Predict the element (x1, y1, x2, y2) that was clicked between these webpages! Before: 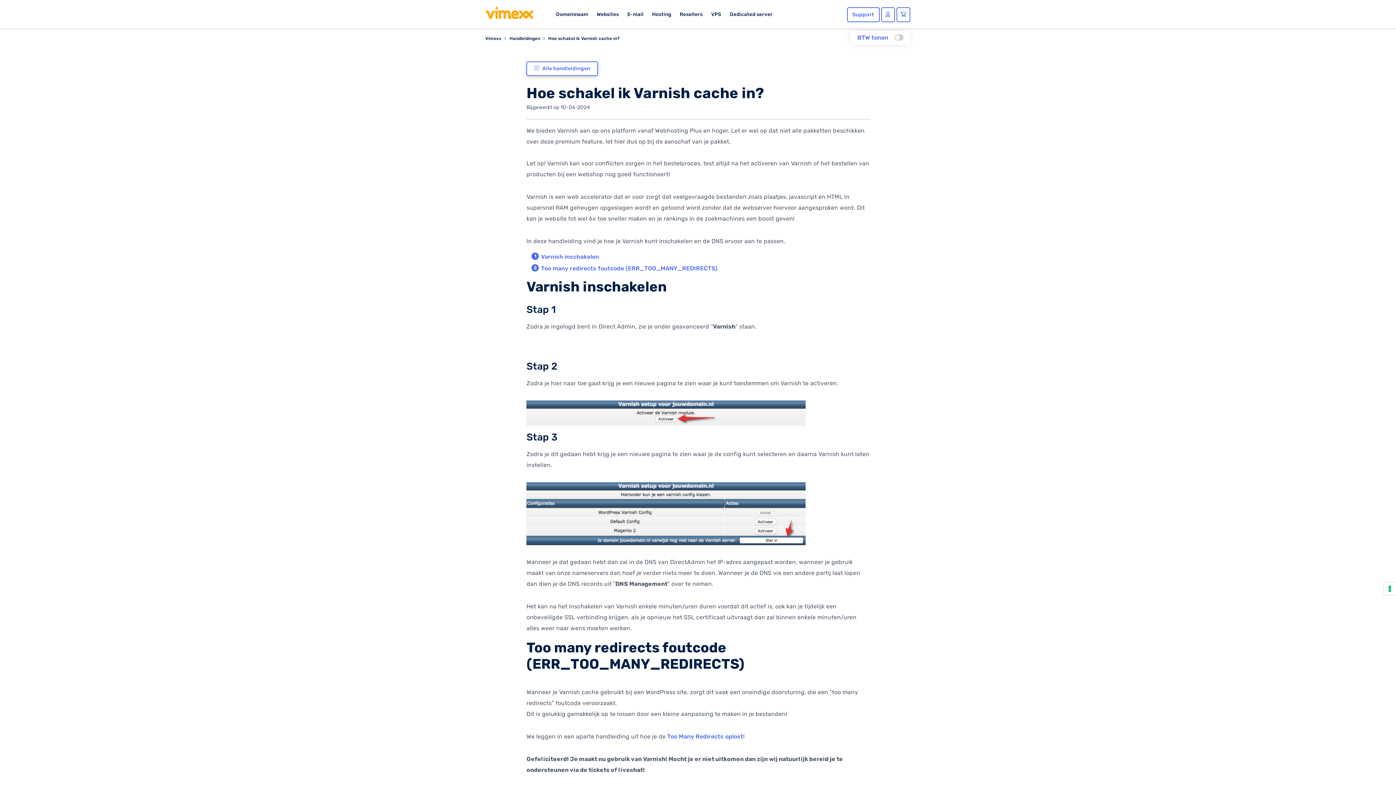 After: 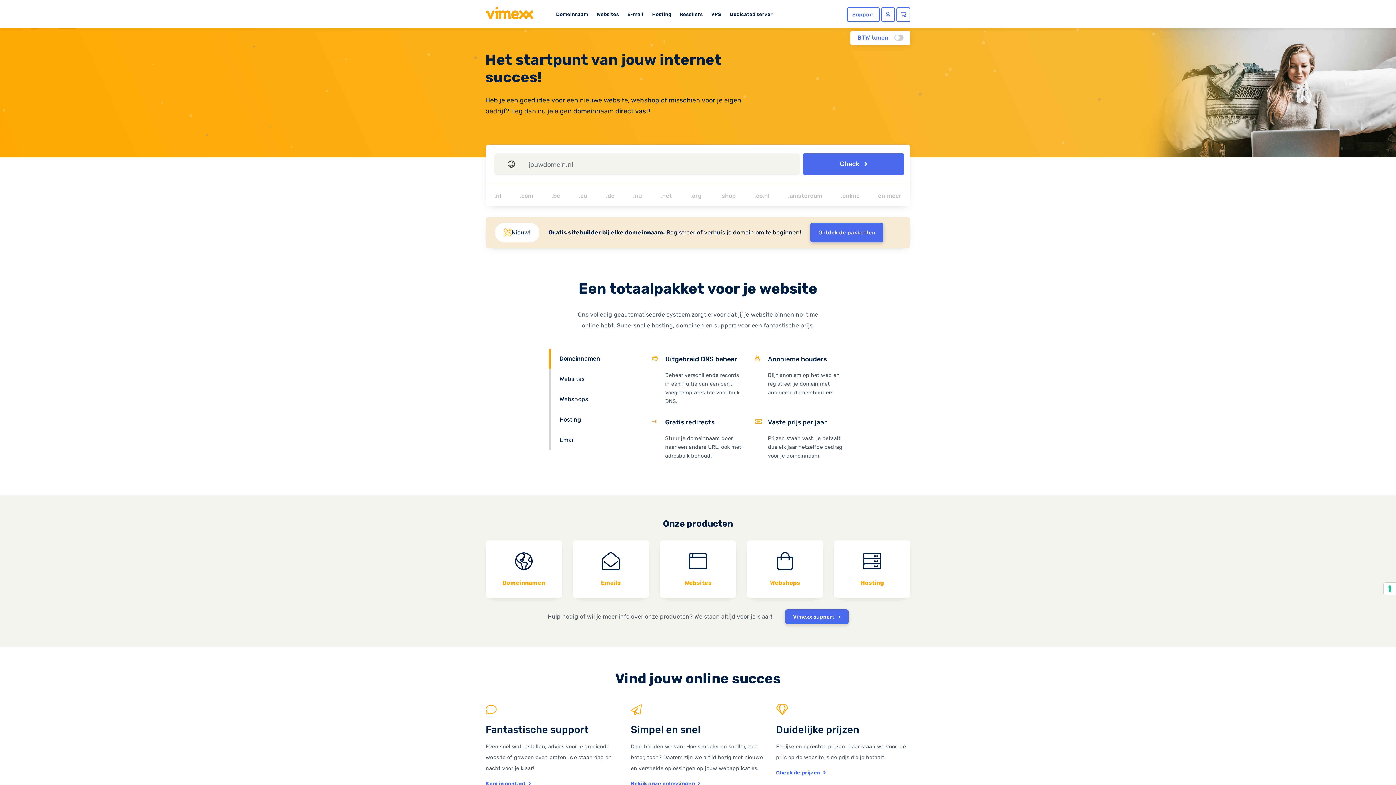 Action: label: Vimexx bbox: (485, 35, 501, 40)